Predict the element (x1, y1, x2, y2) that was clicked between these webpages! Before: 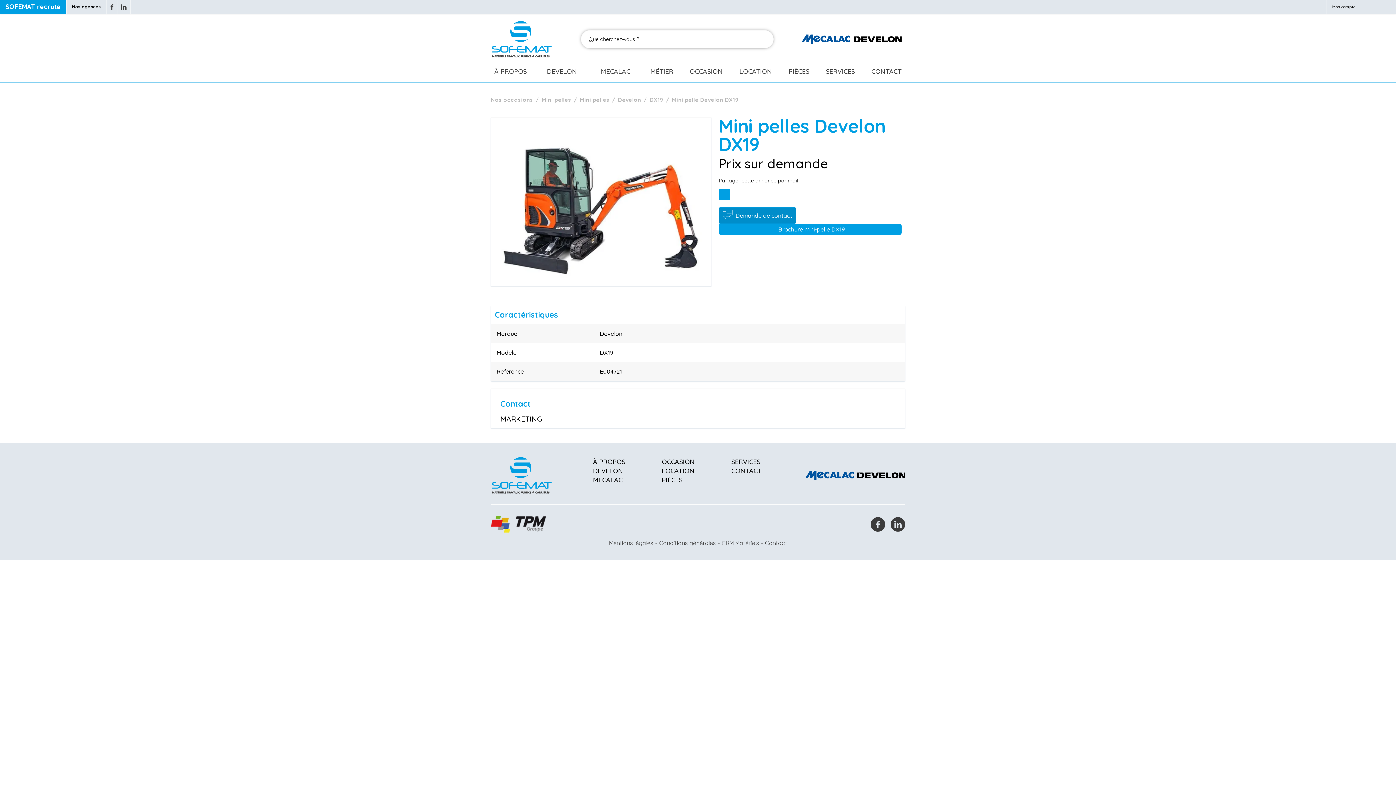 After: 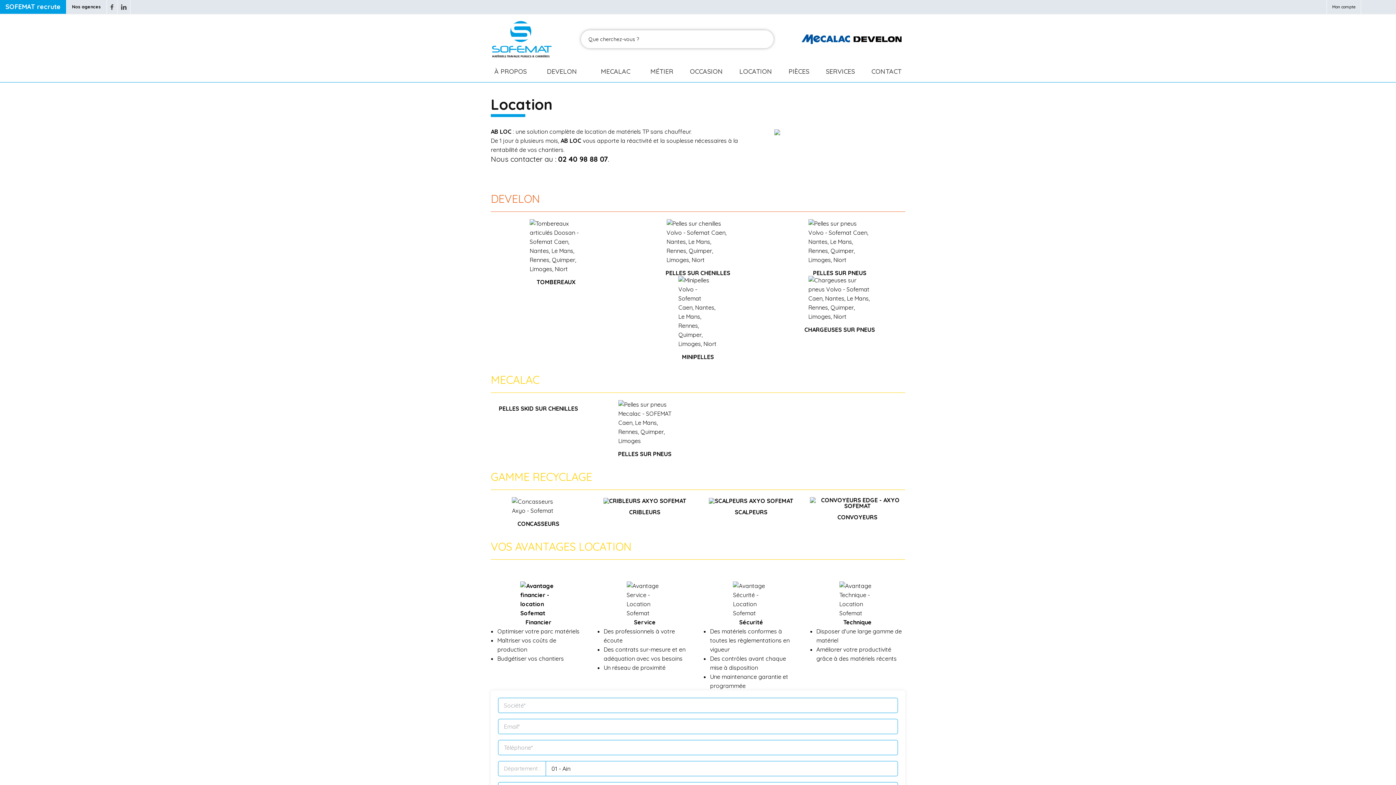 Action: label: LOCATION bbox: (662, 466, 695, 475)